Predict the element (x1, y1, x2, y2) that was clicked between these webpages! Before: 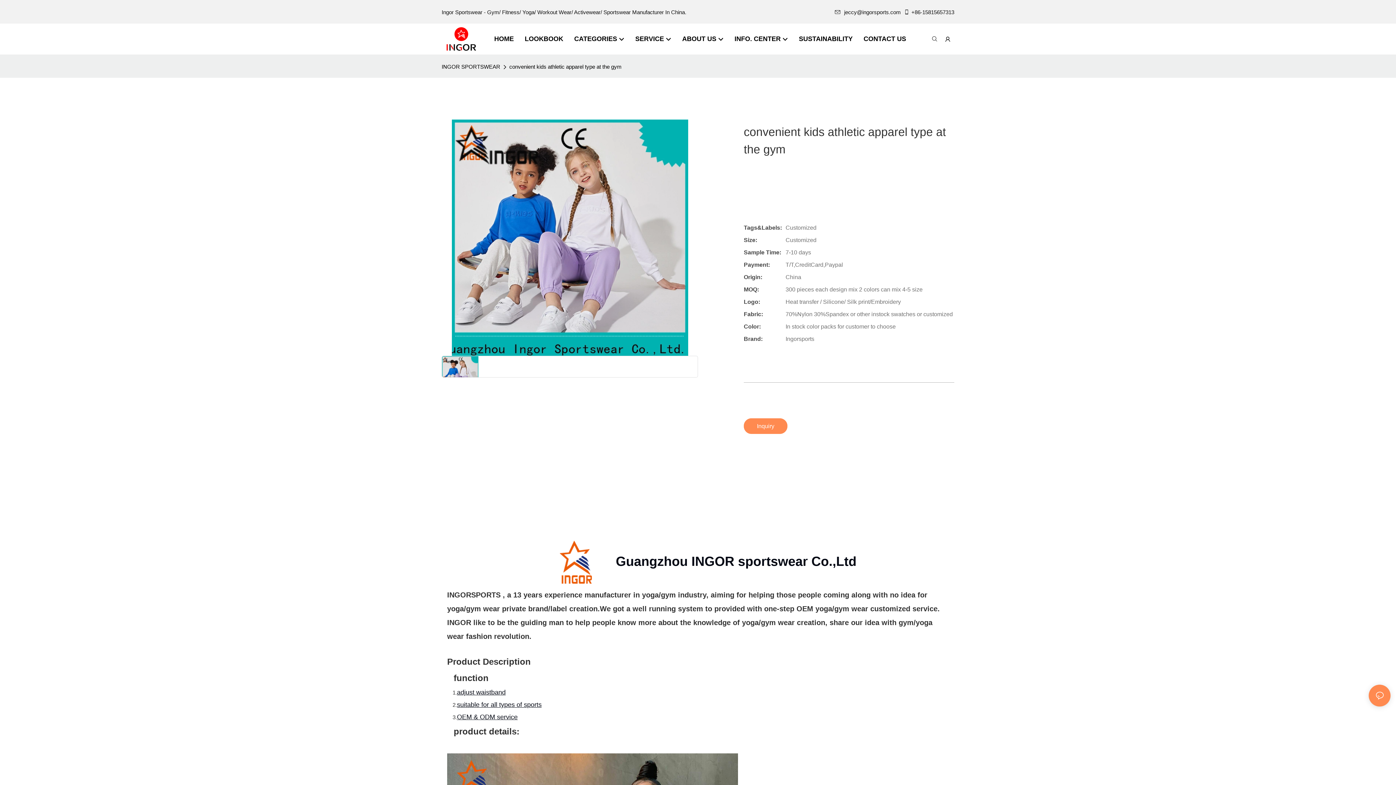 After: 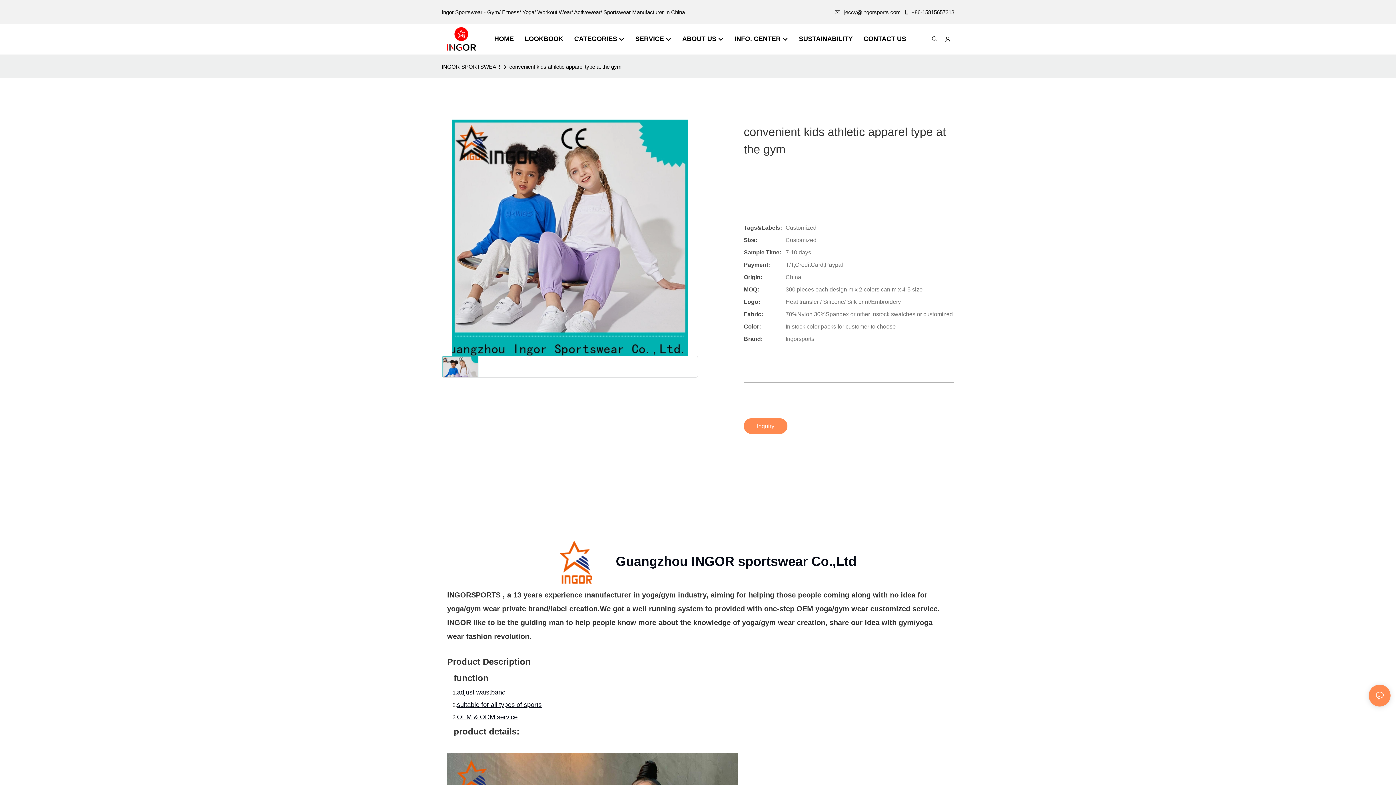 Action: bbox: (457, 663, 505, 669) label: adjust waistband